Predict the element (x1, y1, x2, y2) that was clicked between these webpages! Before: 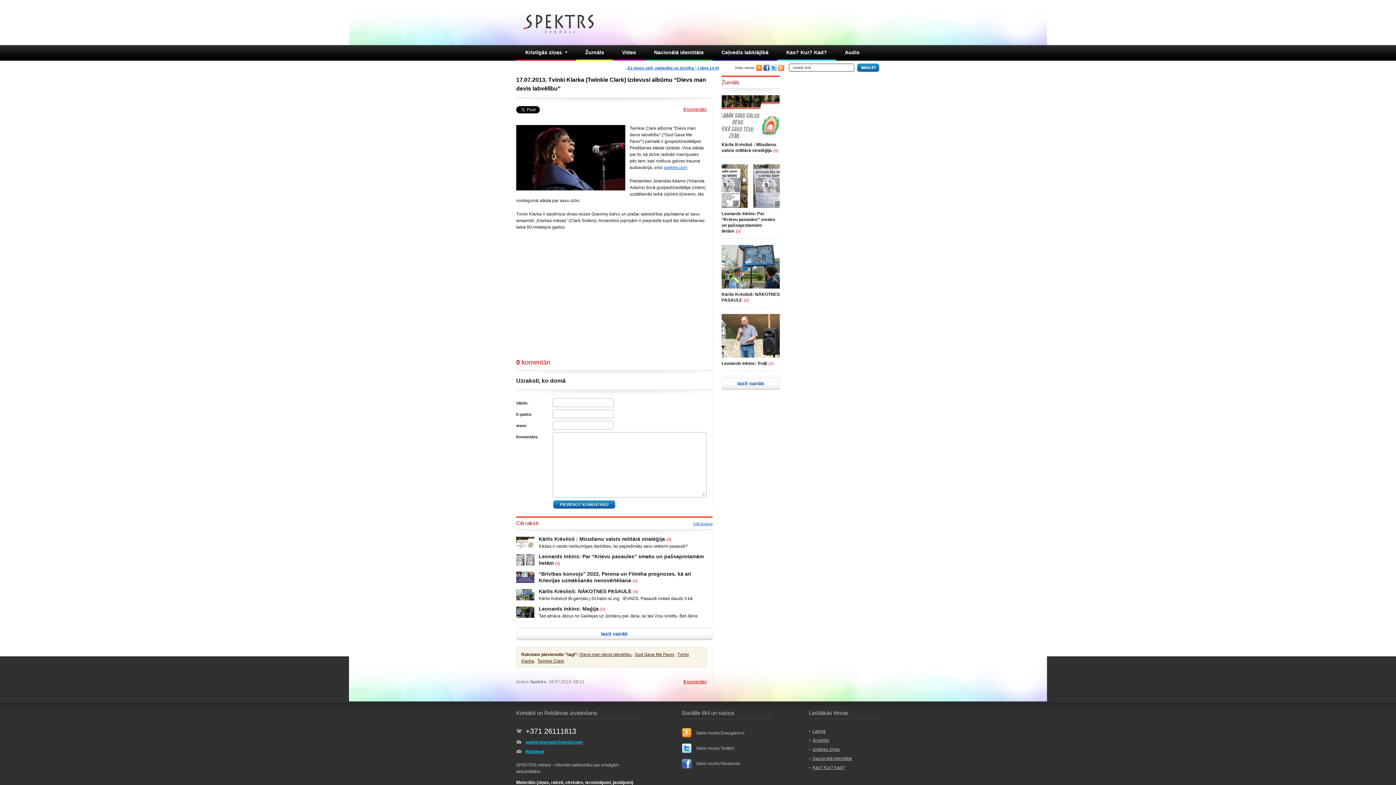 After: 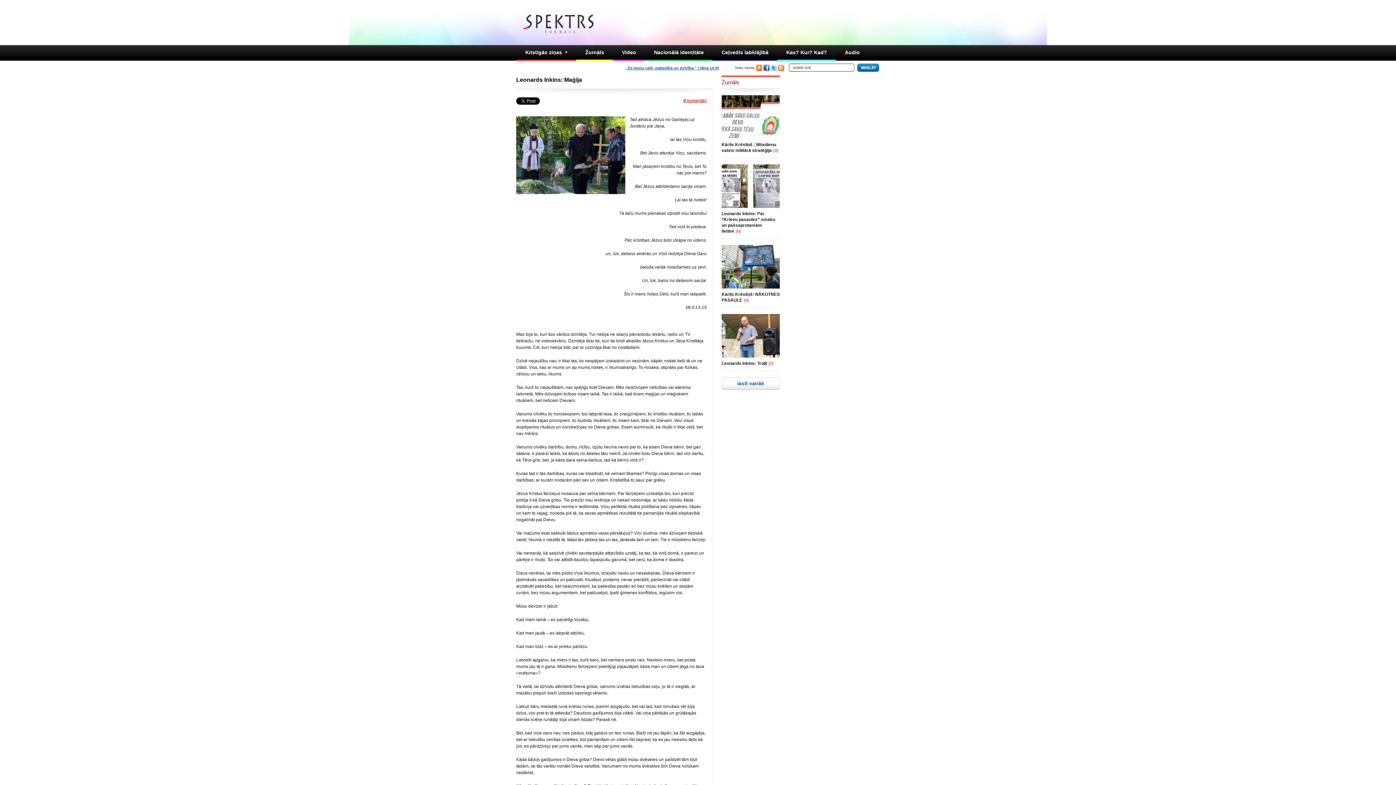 Action: bbox: (600, 607, 605, 611) label: (0)